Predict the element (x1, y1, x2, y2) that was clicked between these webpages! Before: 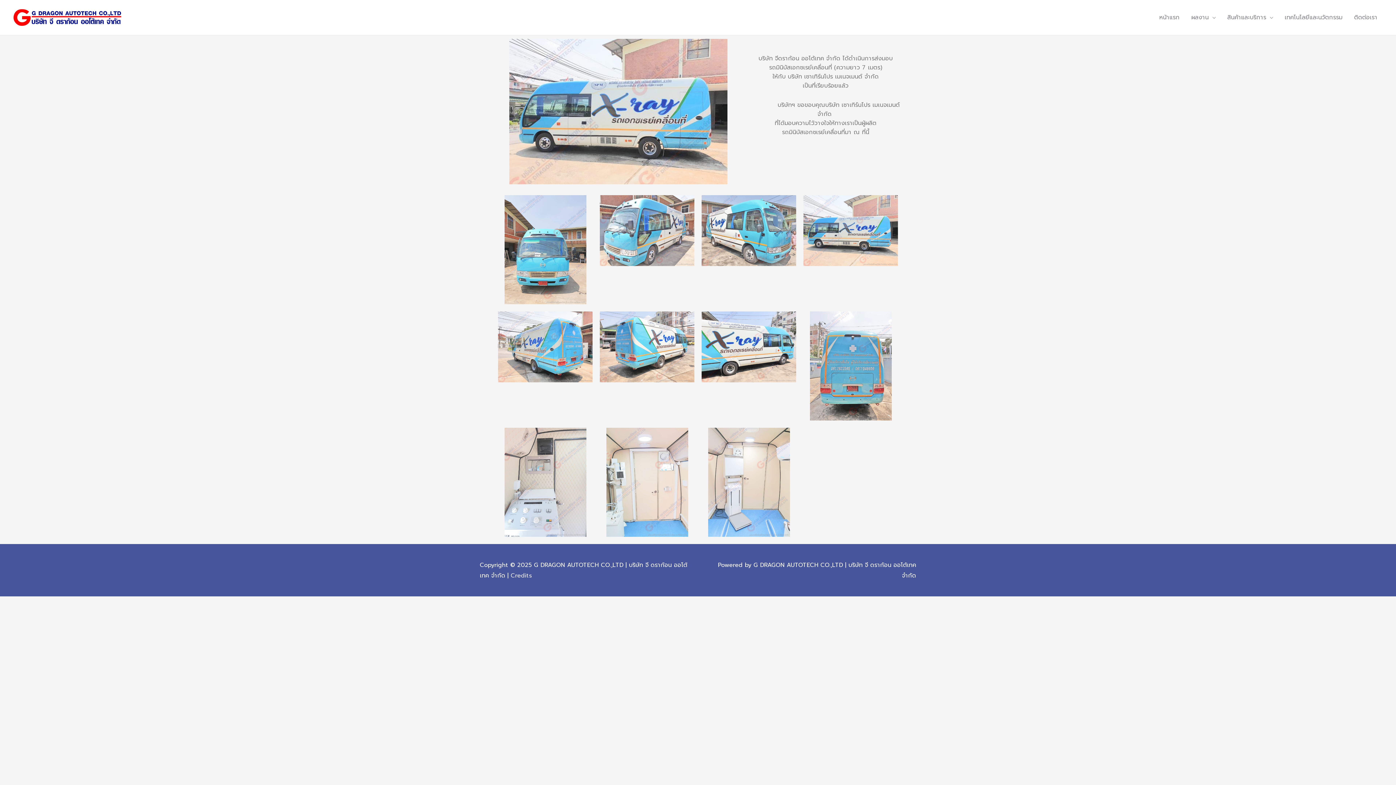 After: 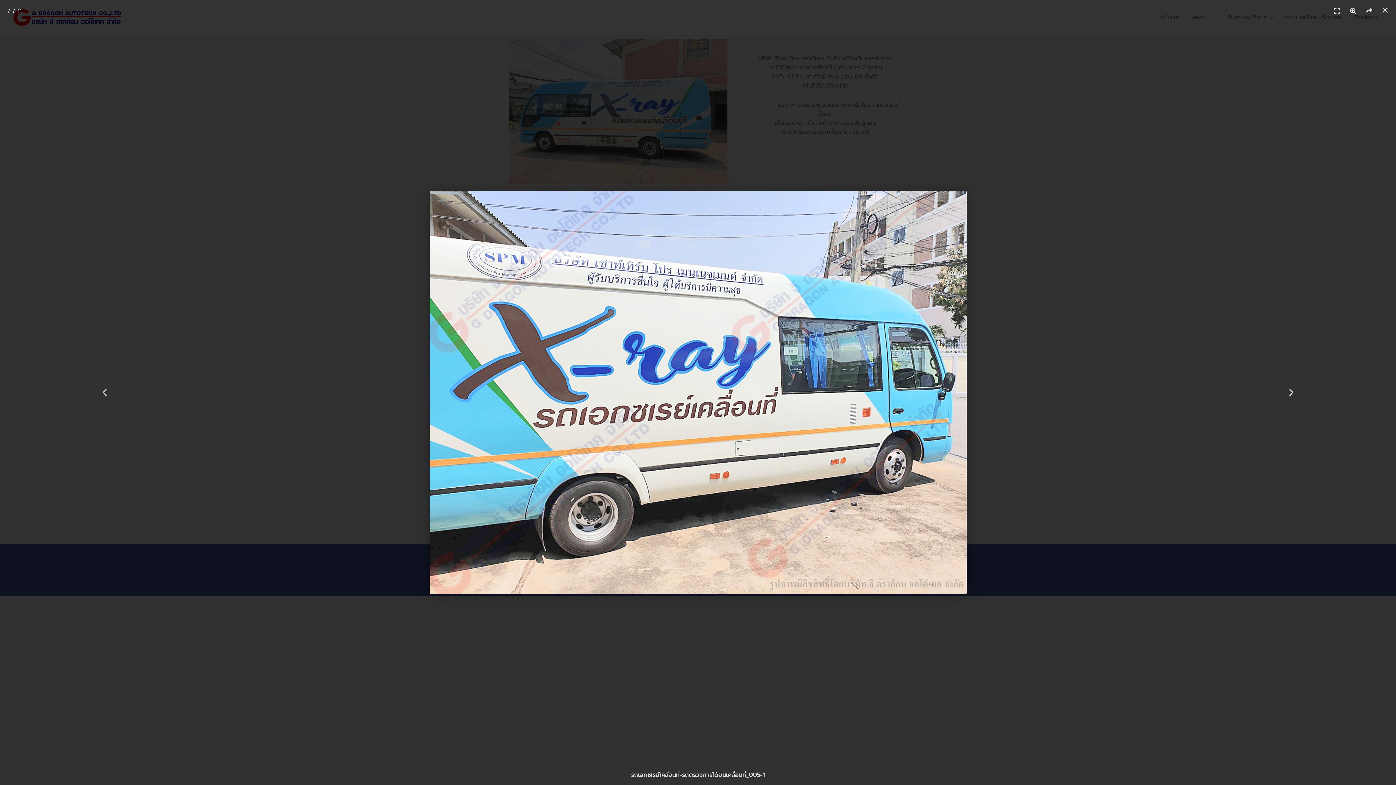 Action: bbox: (701, 311, 796, 382)